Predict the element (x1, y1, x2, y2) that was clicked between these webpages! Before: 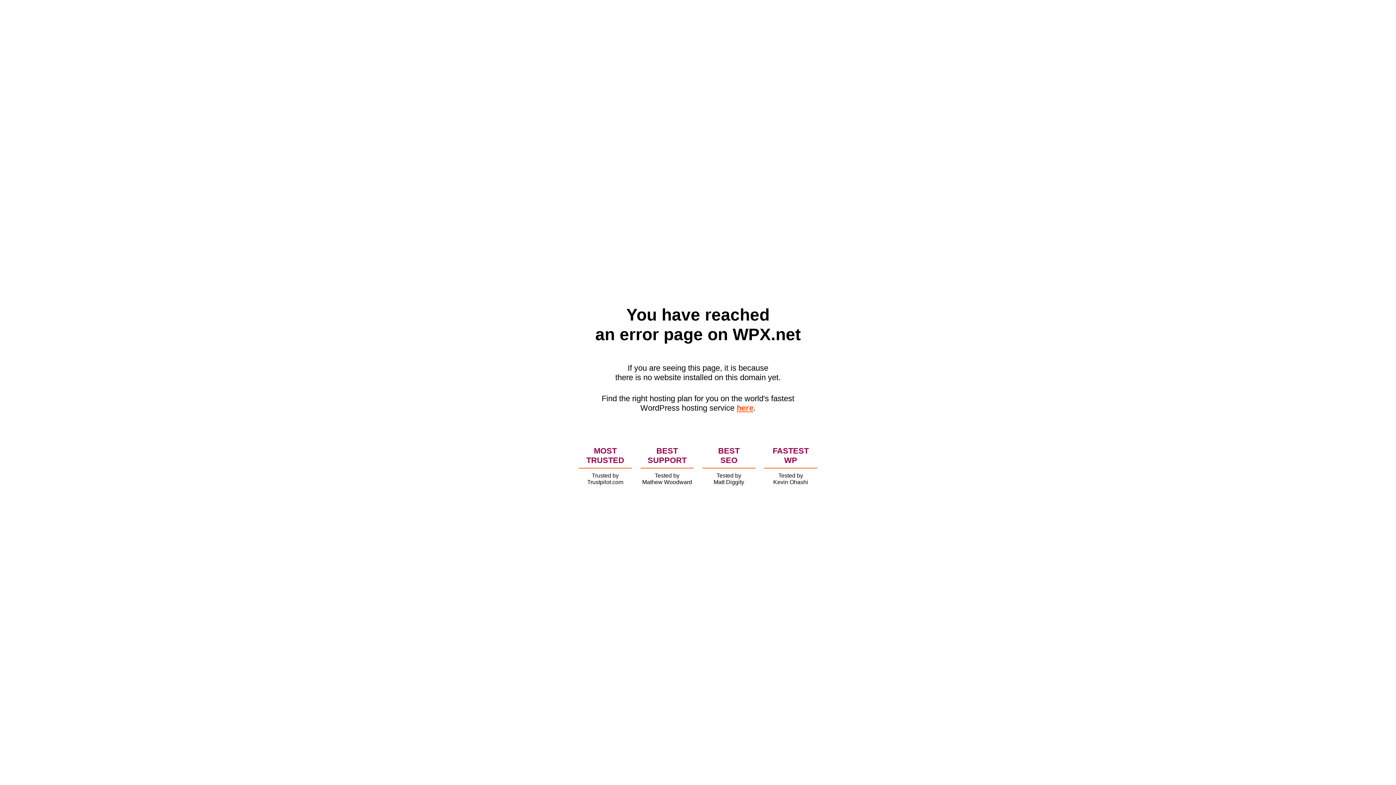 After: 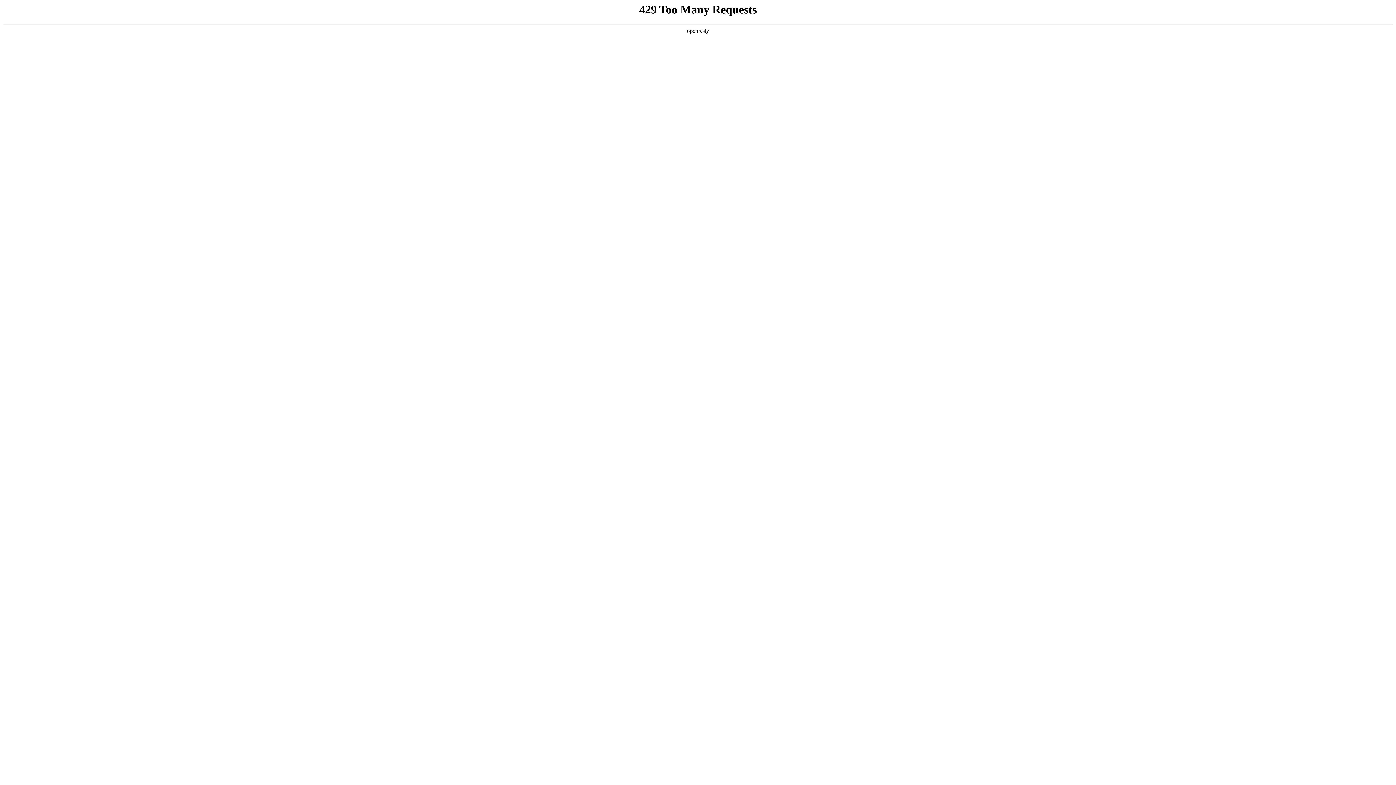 Action: bbox: (736, 403, 753, 412) label: here